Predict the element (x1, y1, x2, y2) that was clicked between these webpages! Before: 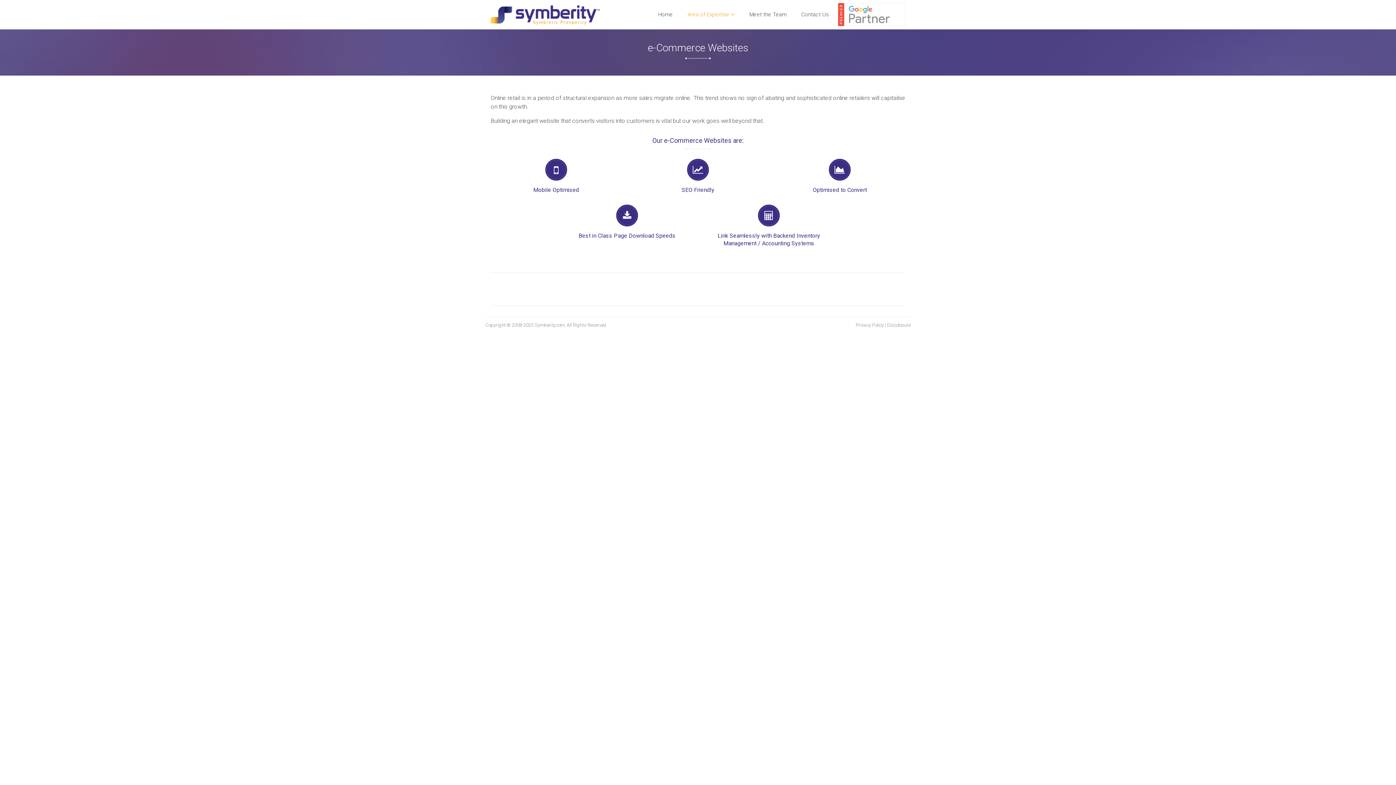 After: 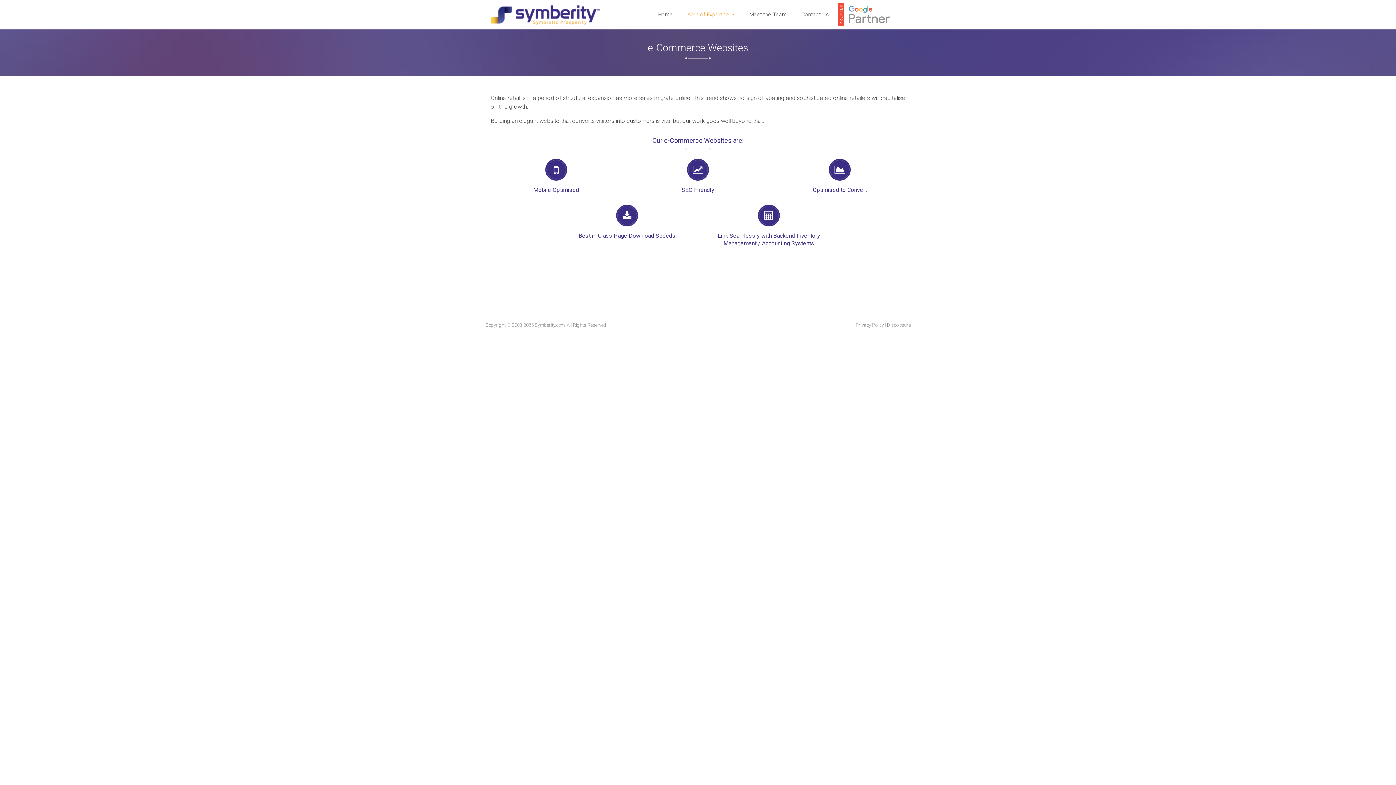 Action: label: Area of Expertise  bbox: (687, 0, 734, 29)